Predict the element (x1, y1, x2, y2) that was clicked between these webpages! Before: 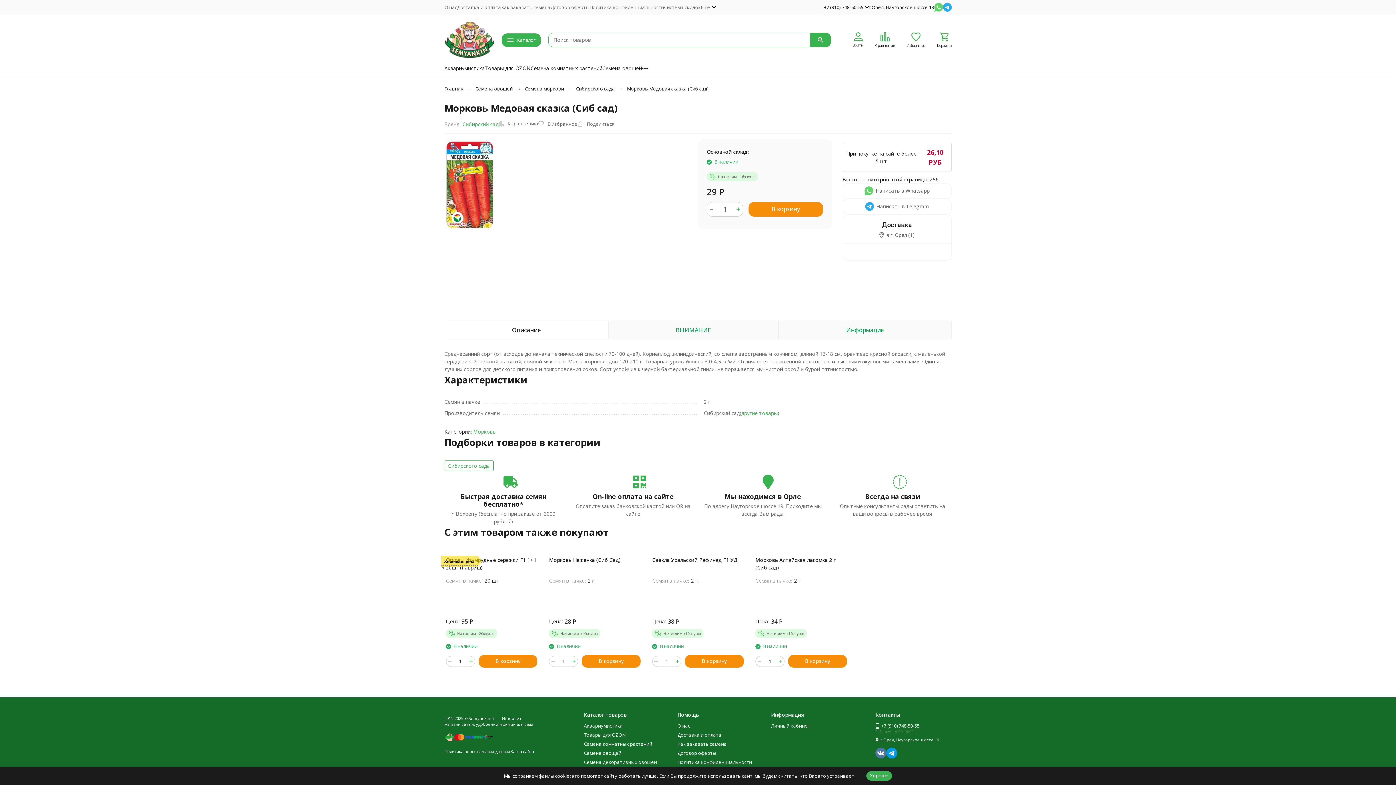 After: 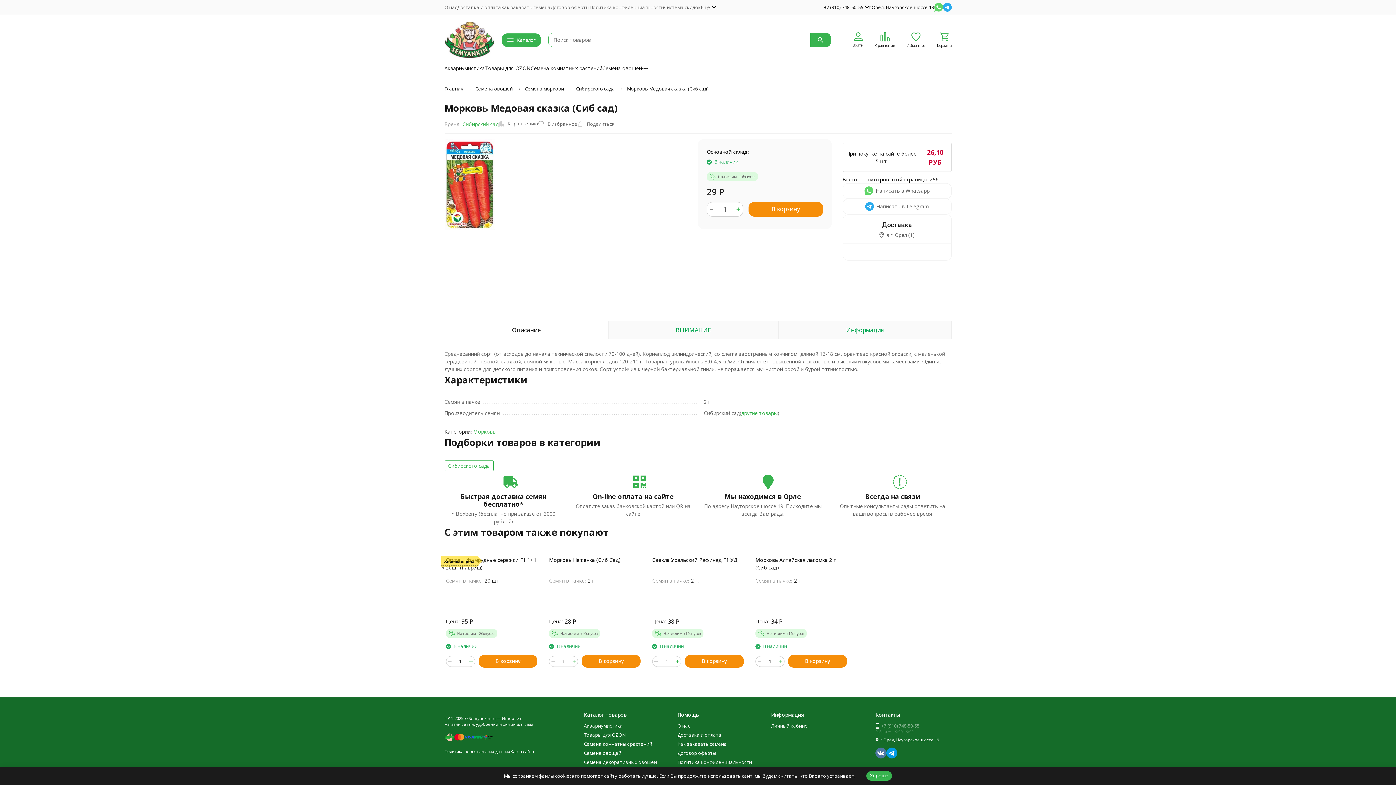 Action: label: +7 (910) 748-50-55 bbox: (875, 723, 919, 729)